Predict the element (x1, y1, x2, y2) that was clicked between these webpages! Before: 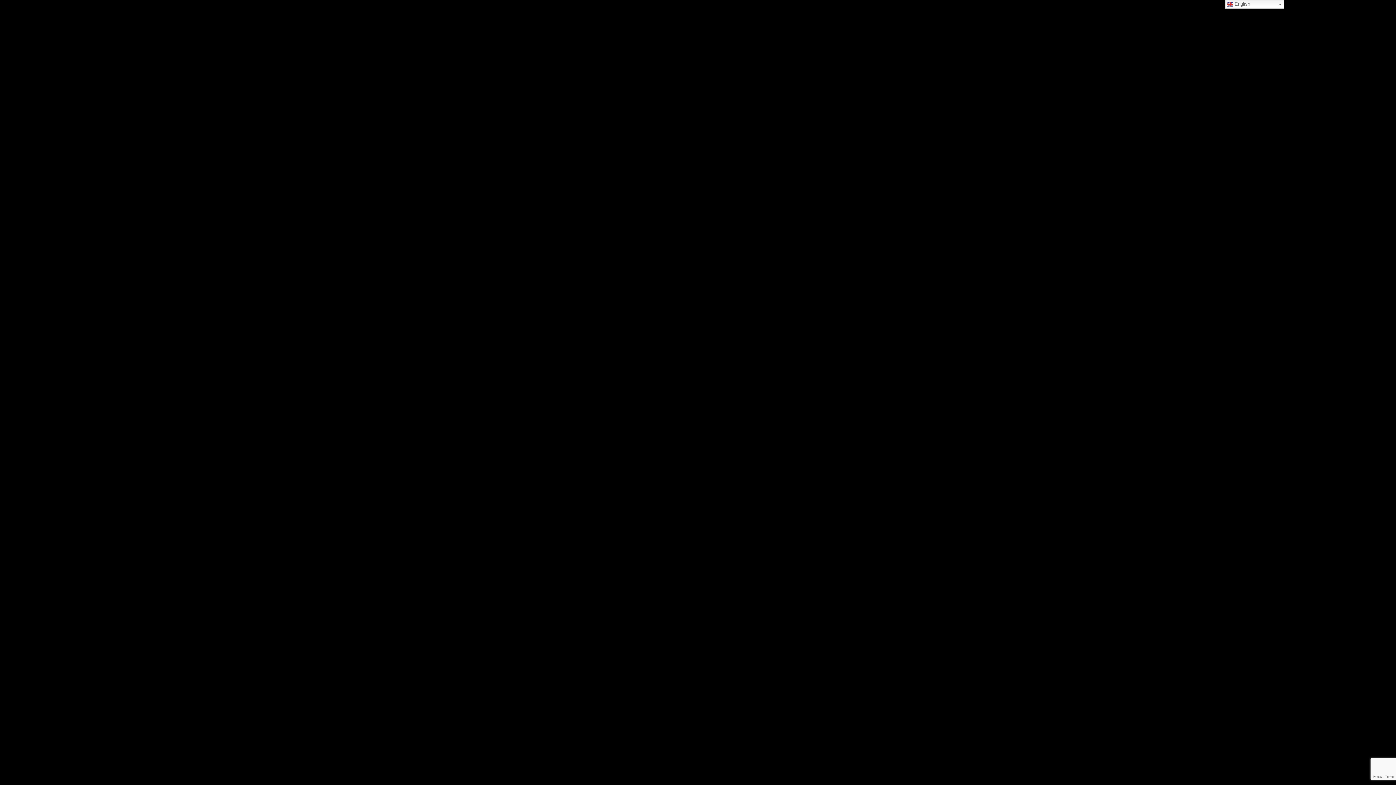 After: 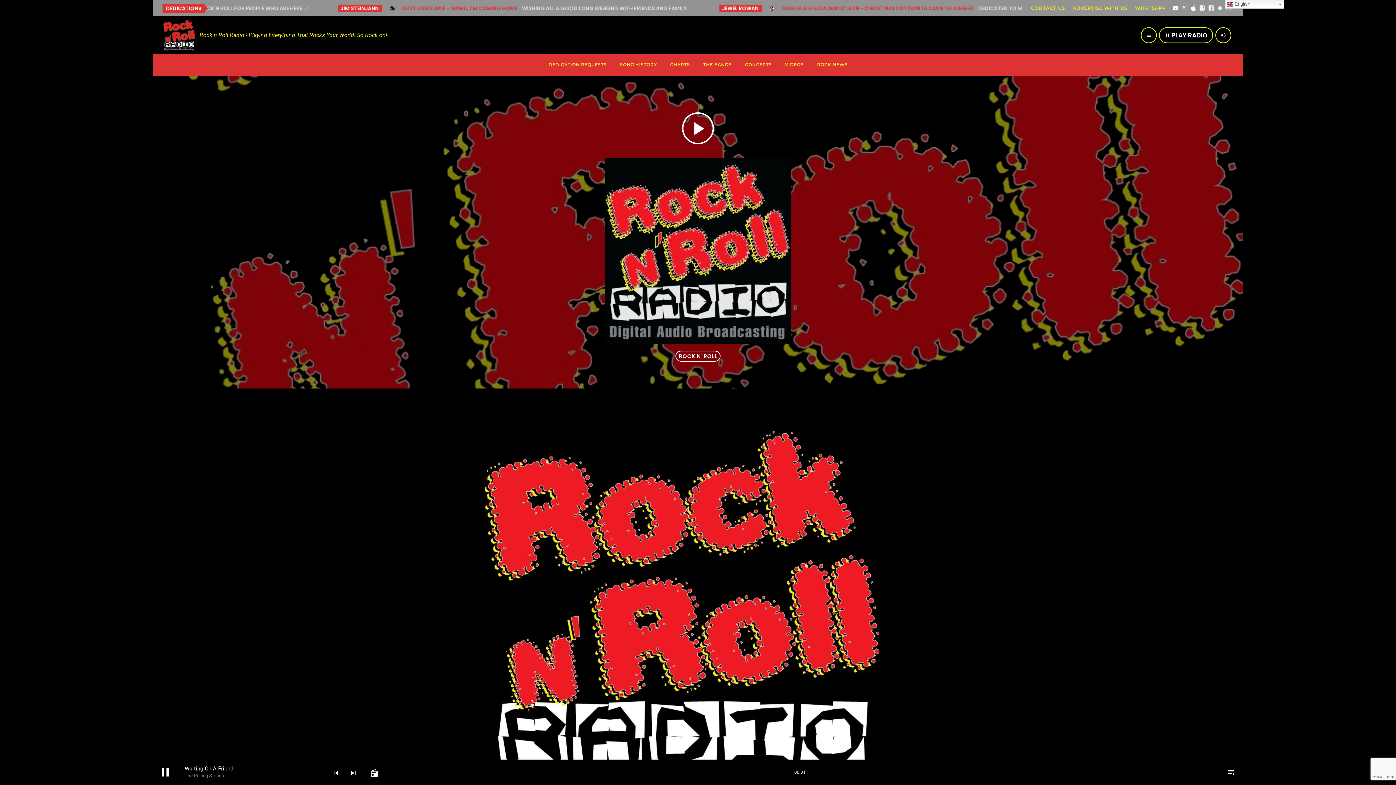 Action: bbox: (298, 760, 323, 785)